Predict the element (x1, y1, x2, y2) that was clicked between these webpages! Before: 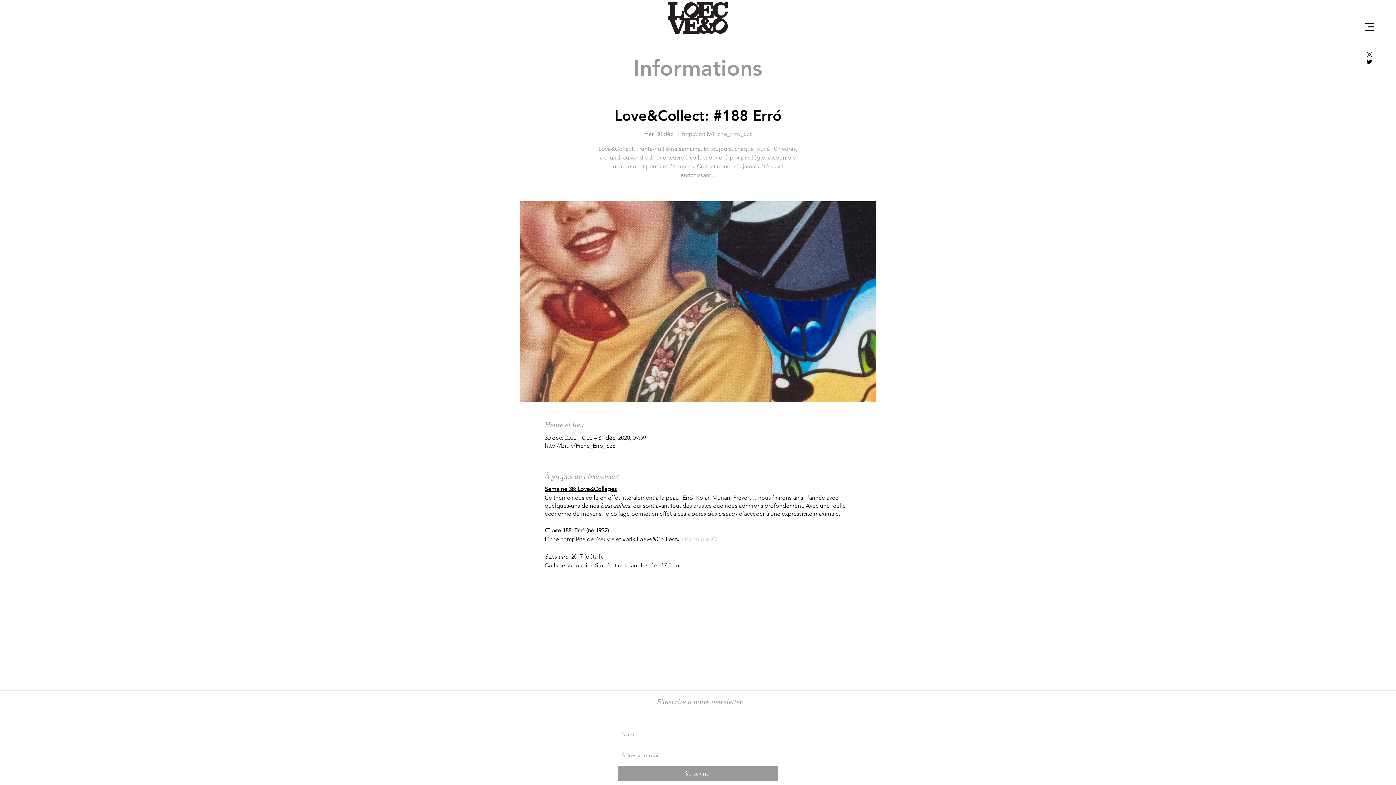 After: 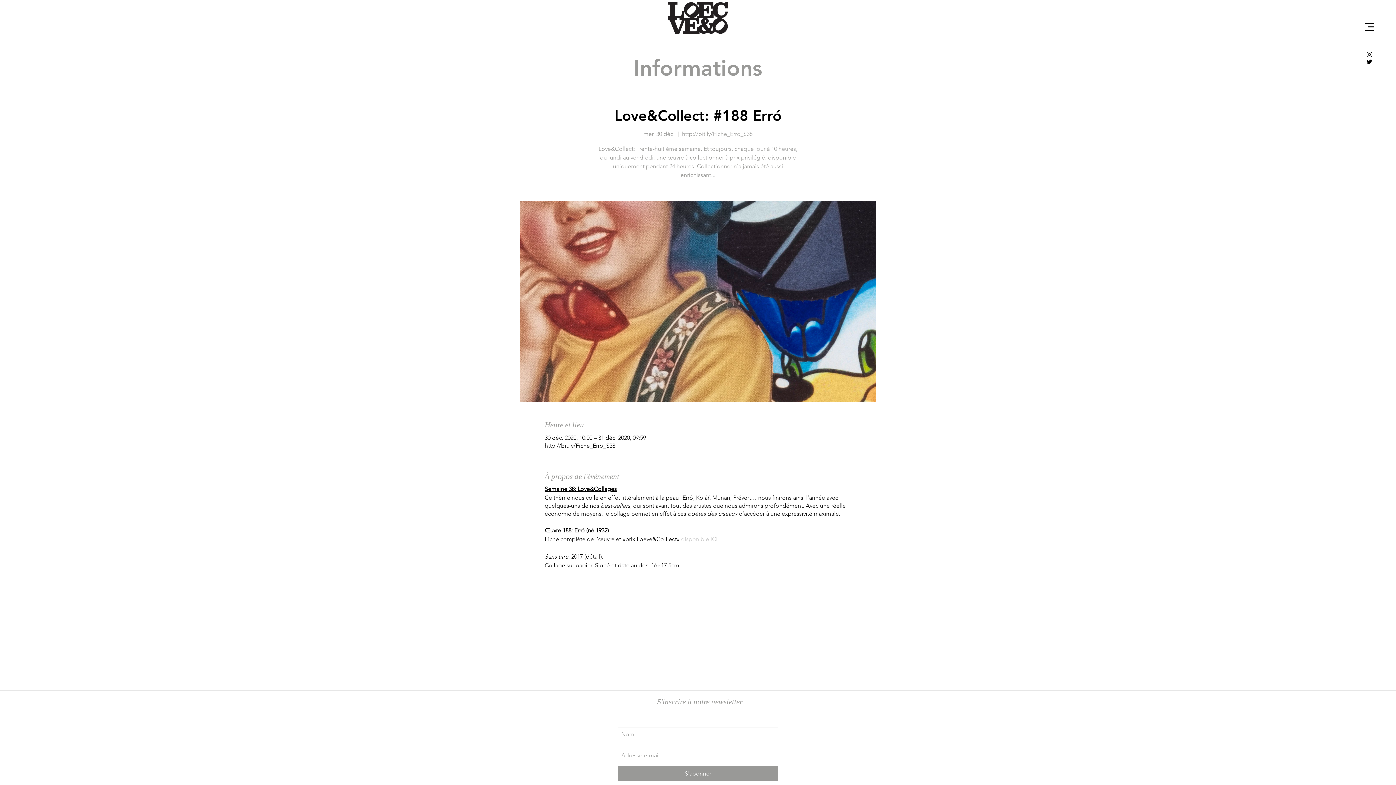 Action: bbox: (681, 536, 717, 542) label: disponible ICI